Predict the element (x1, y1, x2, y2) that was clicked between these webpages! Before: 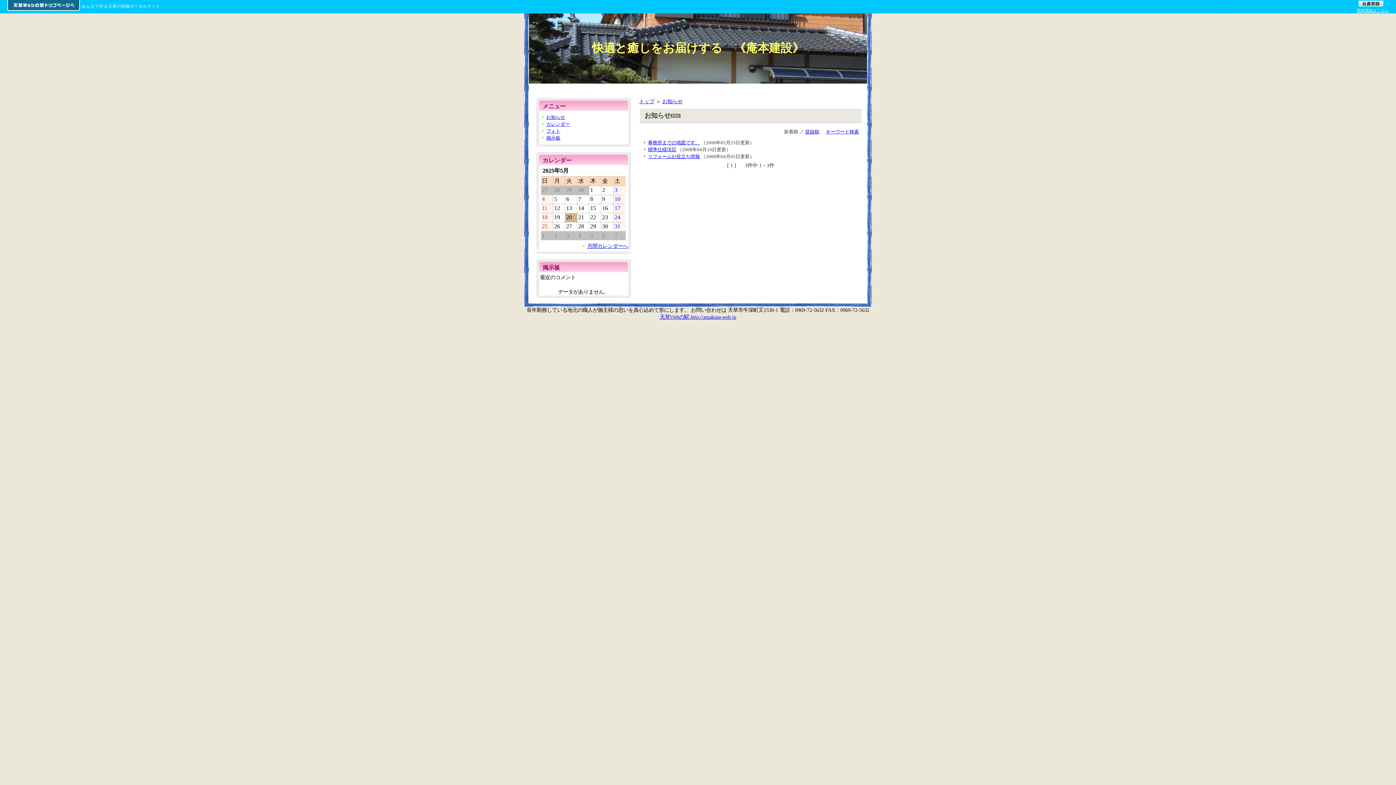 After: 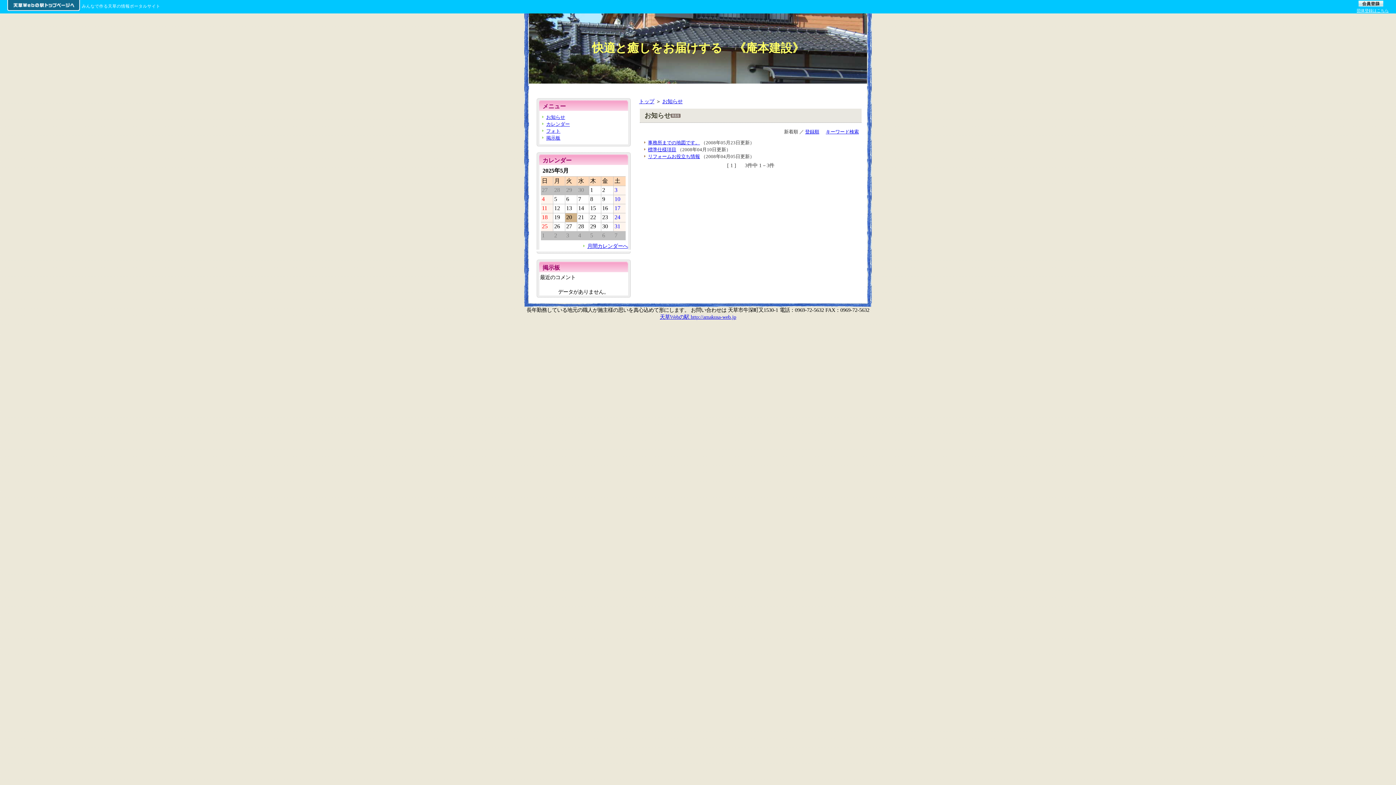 Action: bbox: (670, 112, 680, 119)